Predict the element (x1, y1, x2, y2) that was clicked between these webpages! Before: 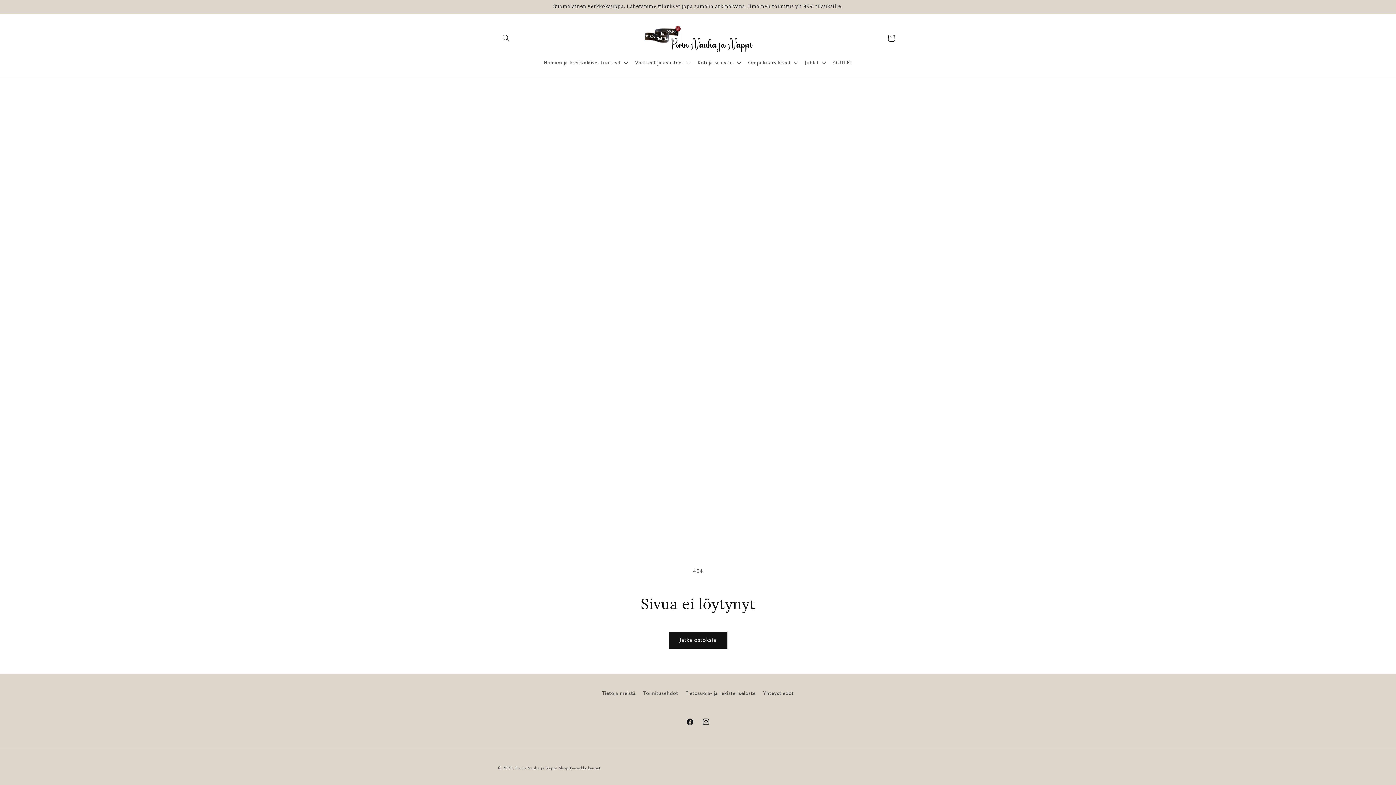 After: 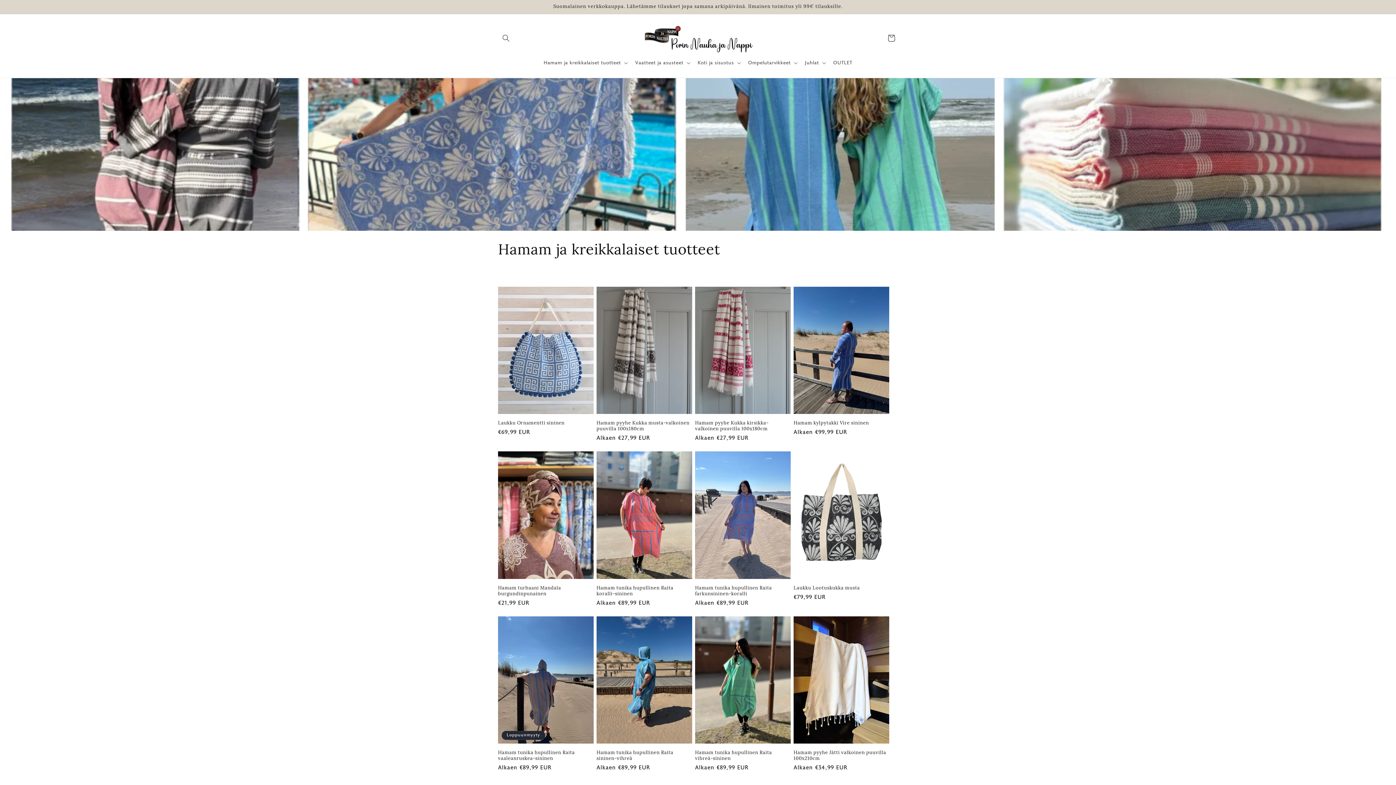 Action: label: Hamam ja kreikkalaiset tuotteet bbox: (539, 55, 630, 70)